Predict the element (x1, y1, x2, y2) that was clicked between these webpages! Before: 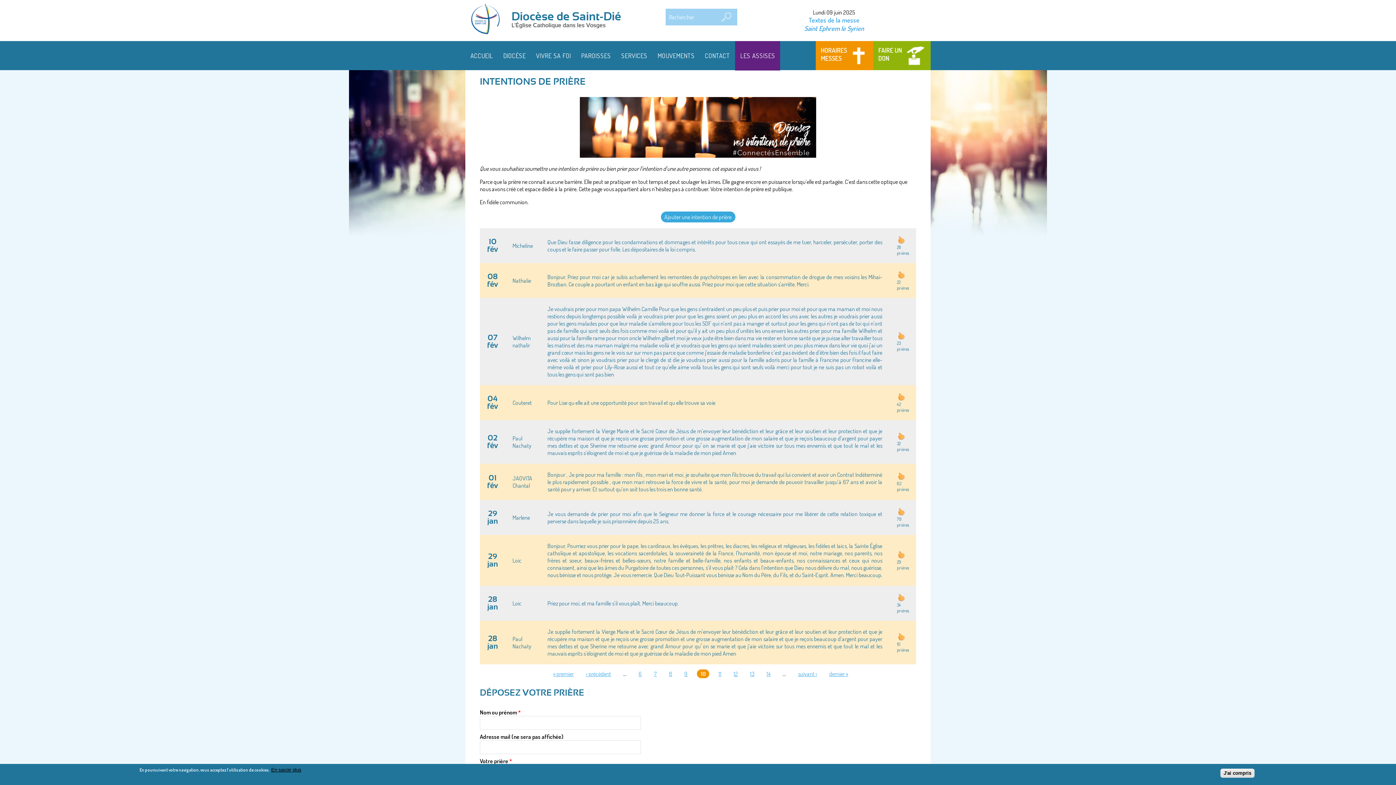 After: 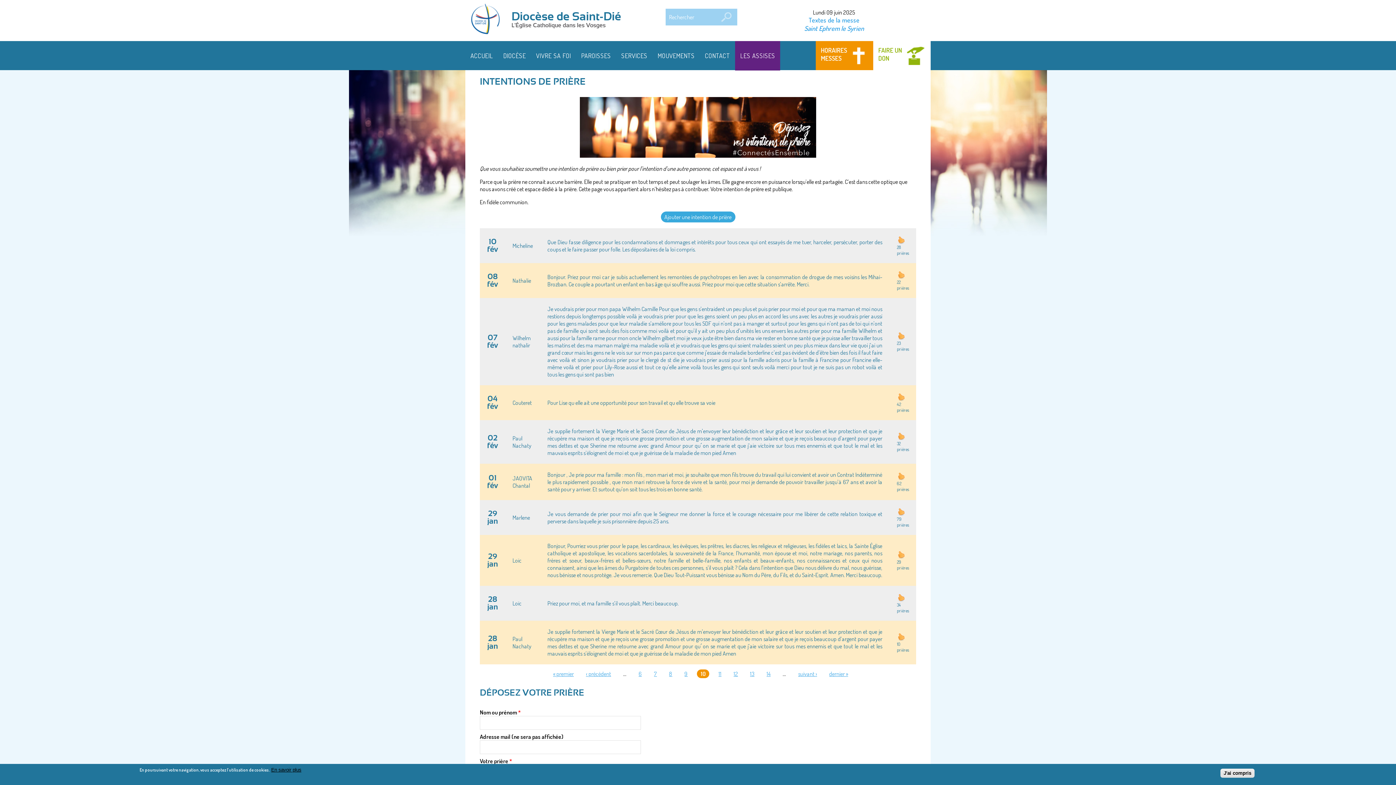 Action: label: FAIRE UN DON bbox: (873, 40, 930, 70)